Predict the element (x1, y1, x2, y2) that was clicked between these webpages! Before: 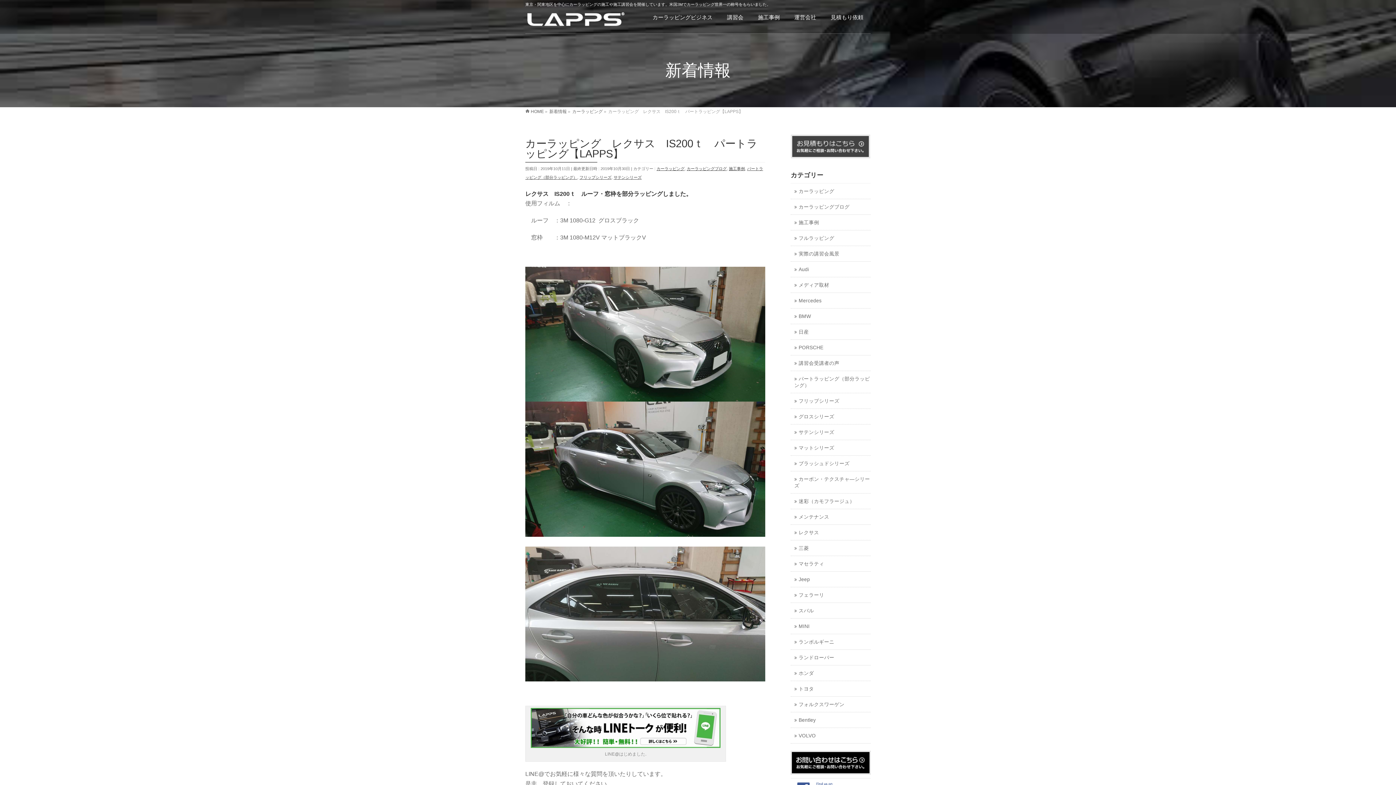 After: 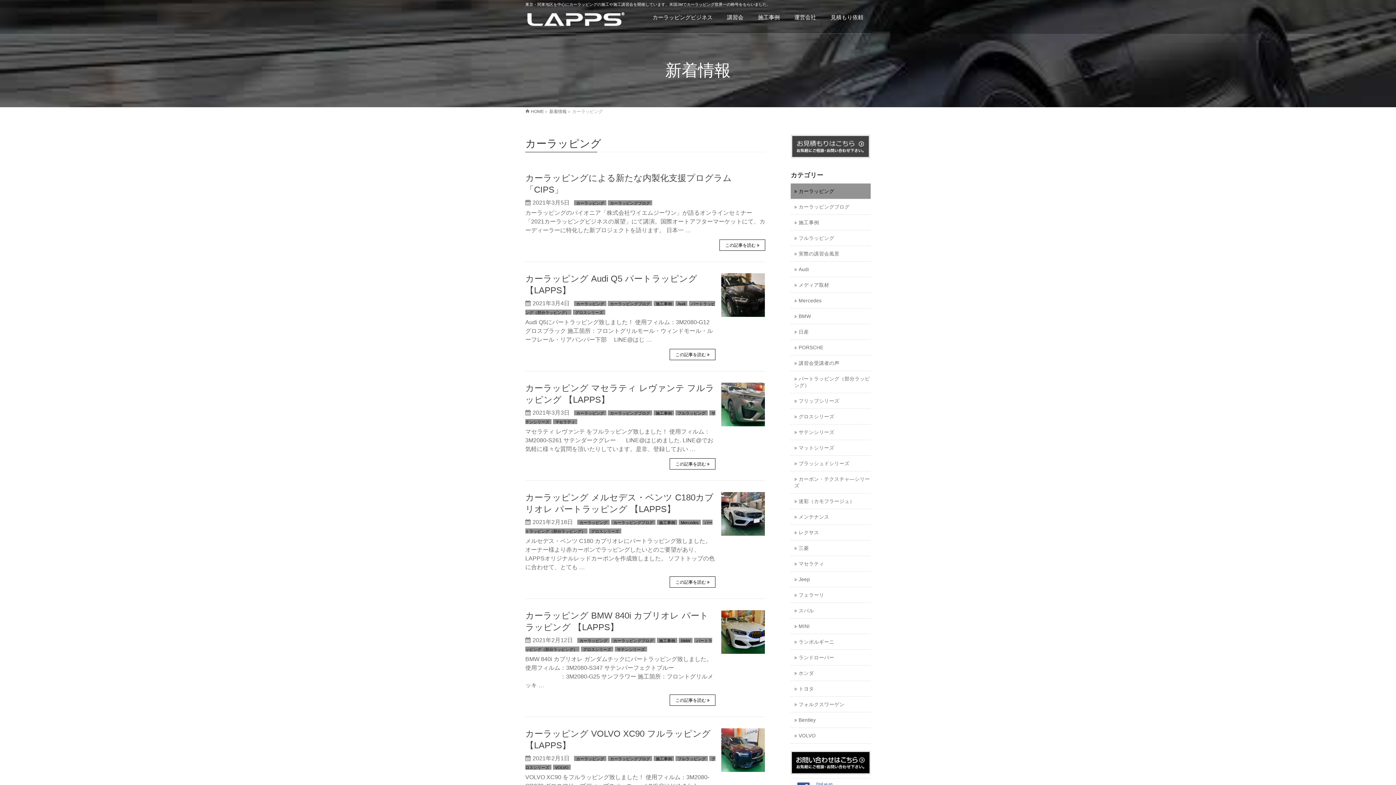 Action: label: カーラッピング bbox: (790, 183, 878, 198)